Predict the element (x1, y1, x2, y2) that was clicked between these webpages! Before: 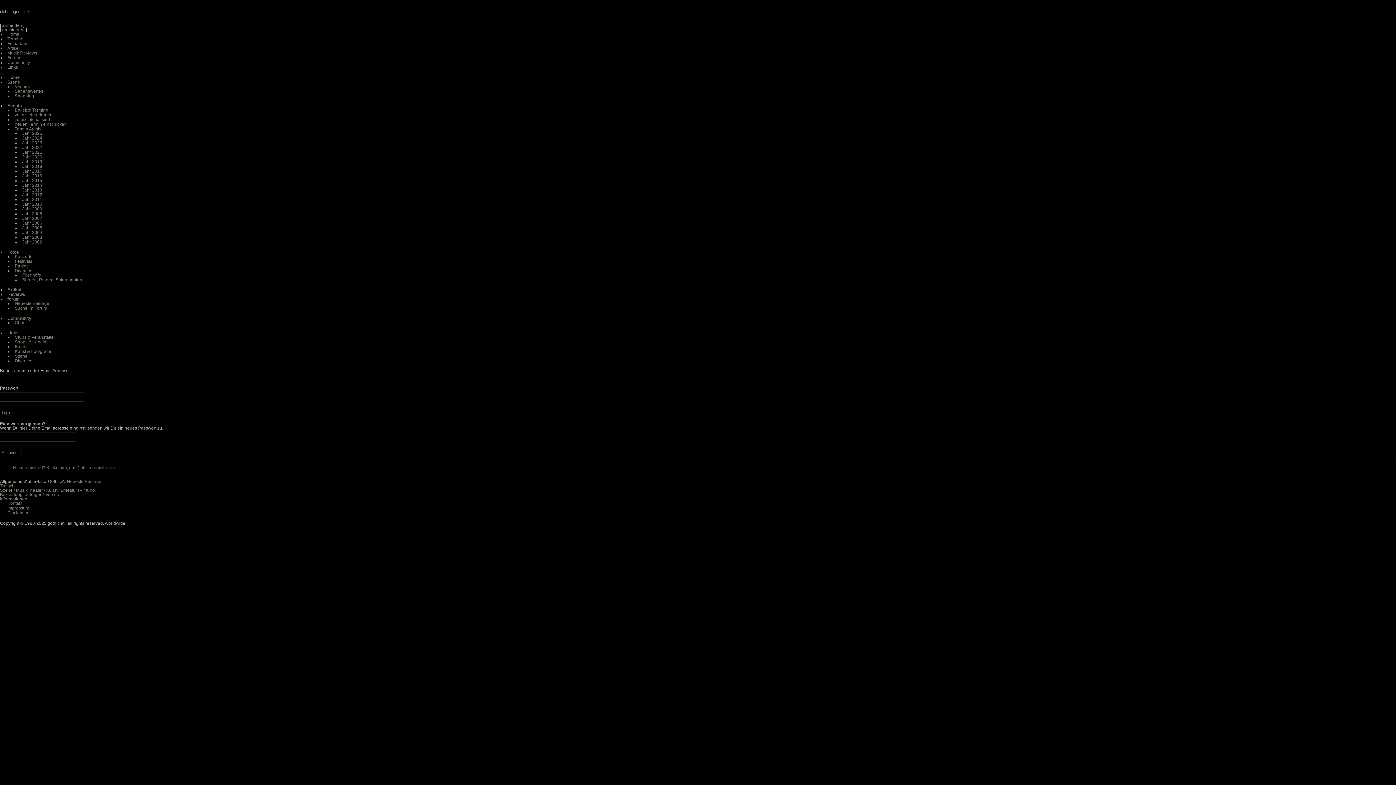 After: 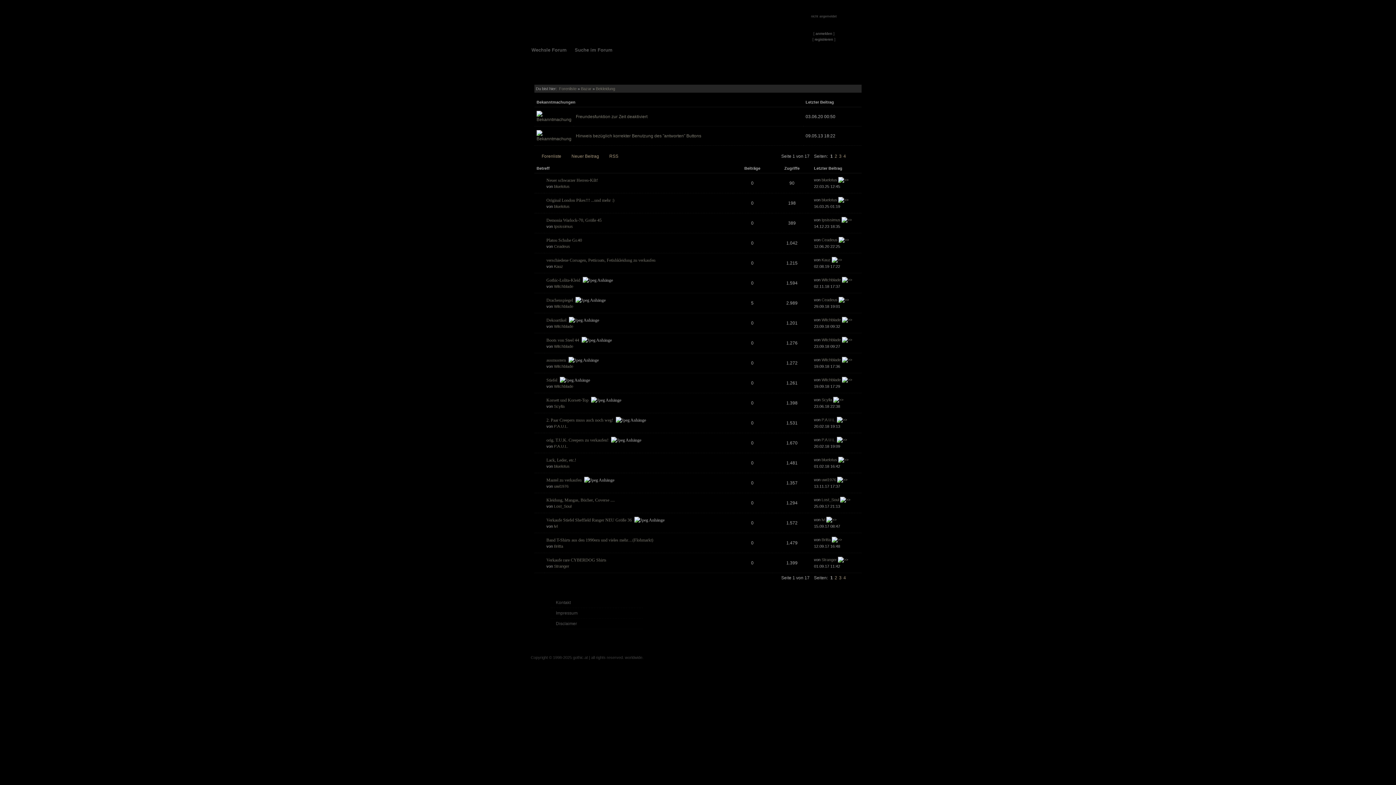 Action: label: Bekleidung bbox: (0, 492, 22, 497)